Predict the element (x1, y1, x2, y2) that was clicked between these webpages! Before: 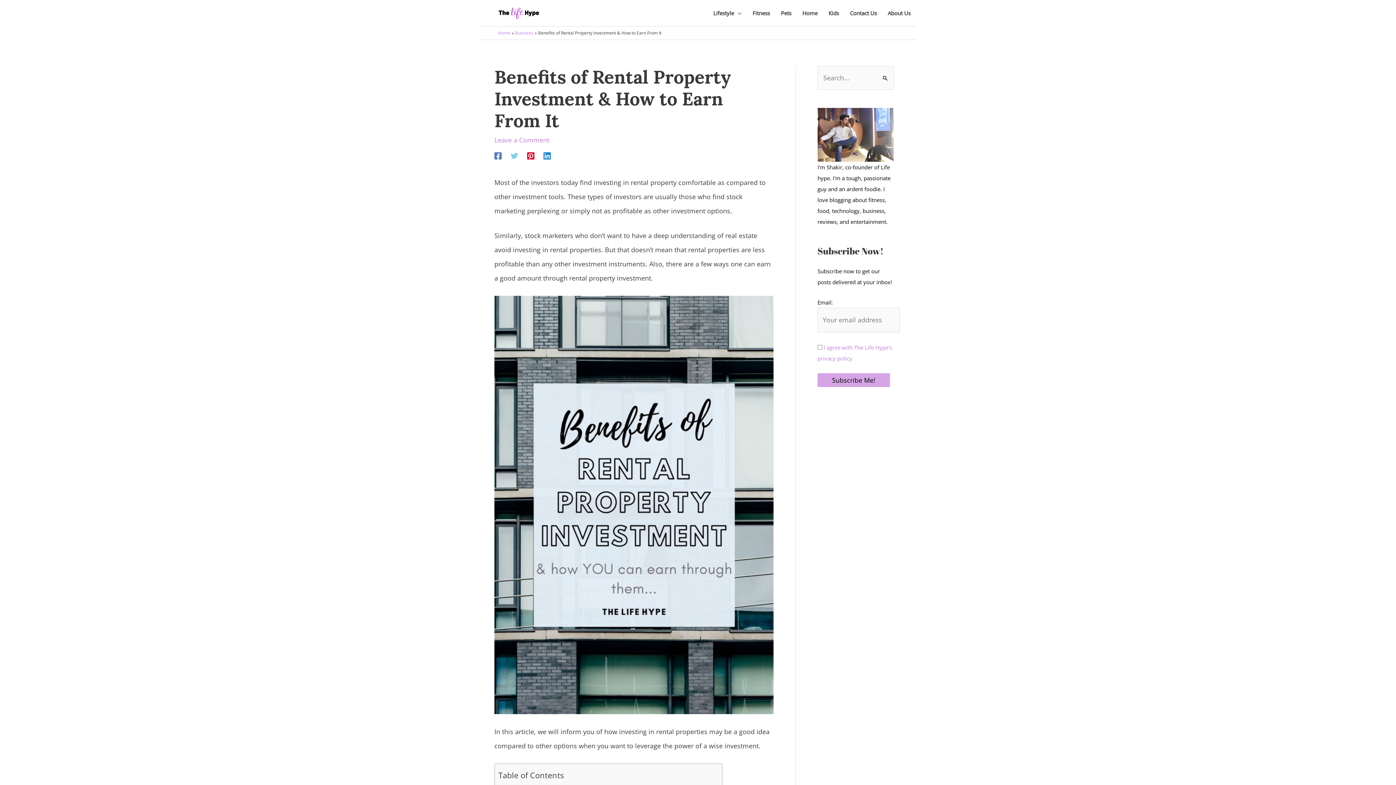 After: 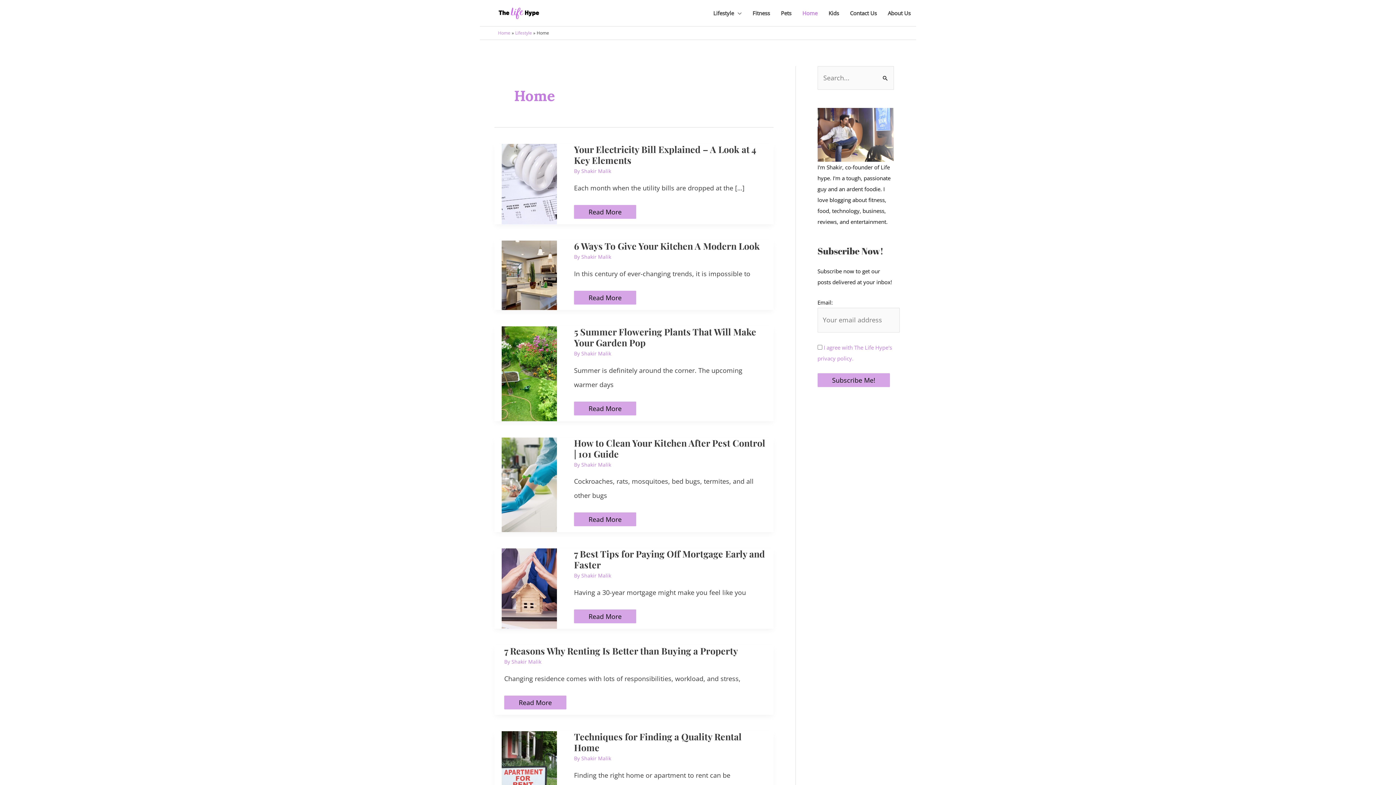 Action: bbox: (797, 0, 823, 26) label: Home